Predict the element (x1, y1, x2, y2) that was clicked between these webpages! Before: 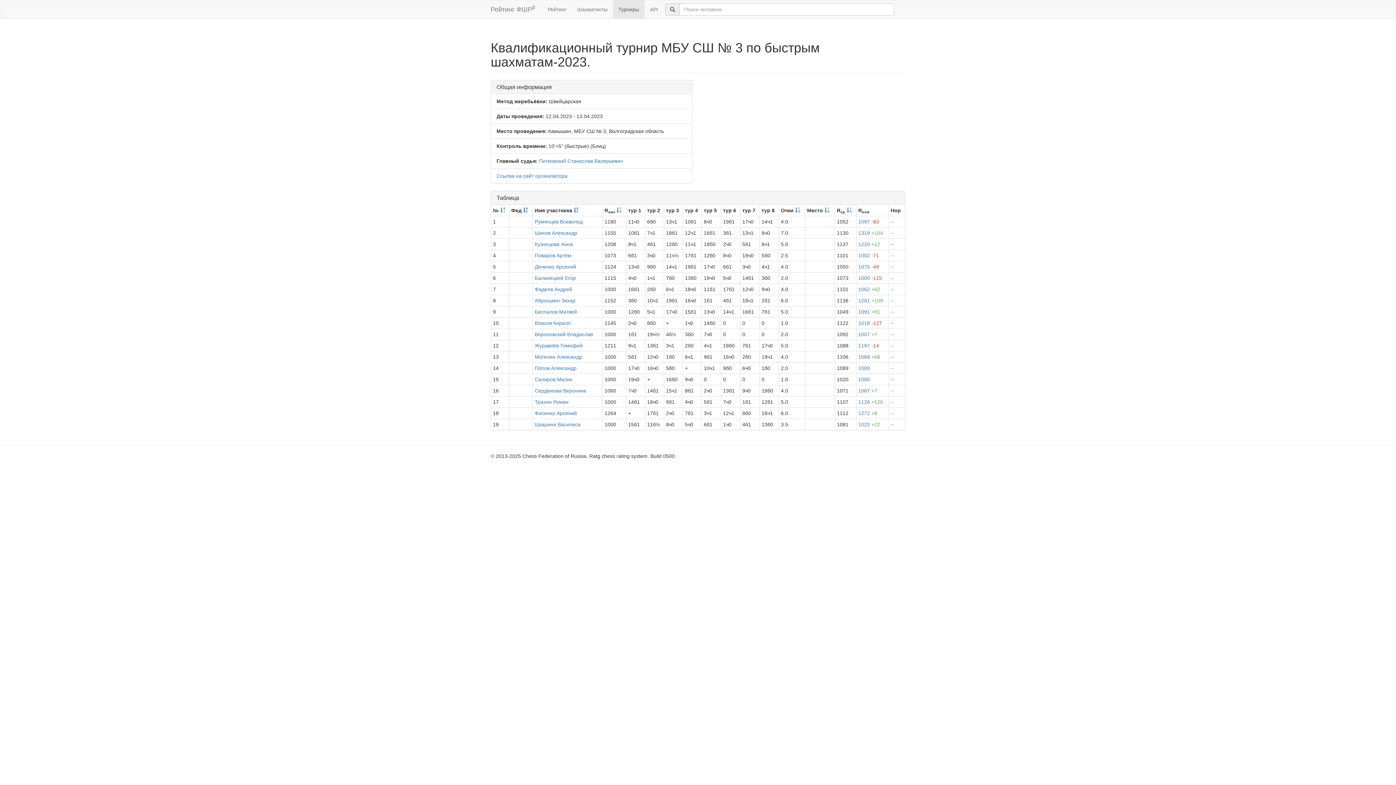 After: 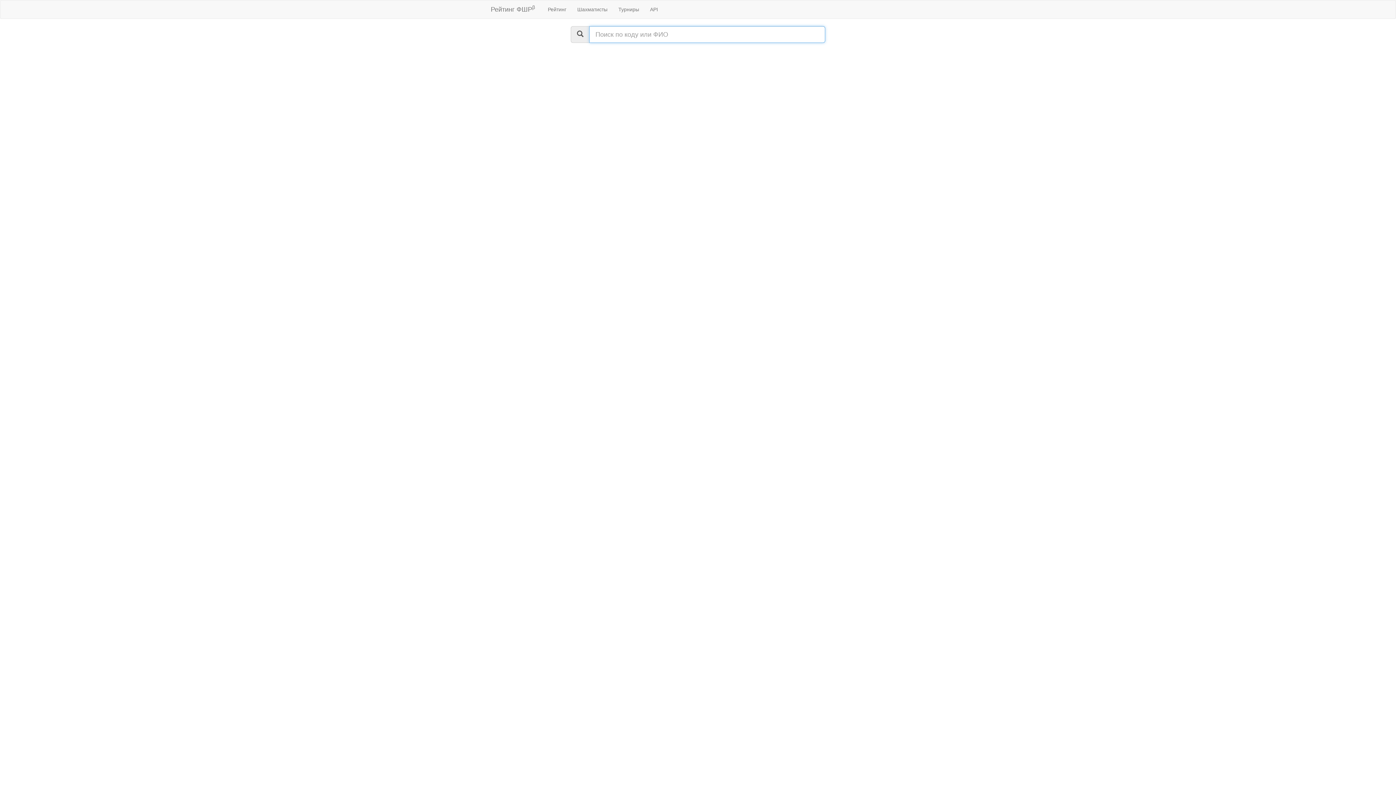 Action: bbox: (542, 0, 572, 18) label: Рейтинг